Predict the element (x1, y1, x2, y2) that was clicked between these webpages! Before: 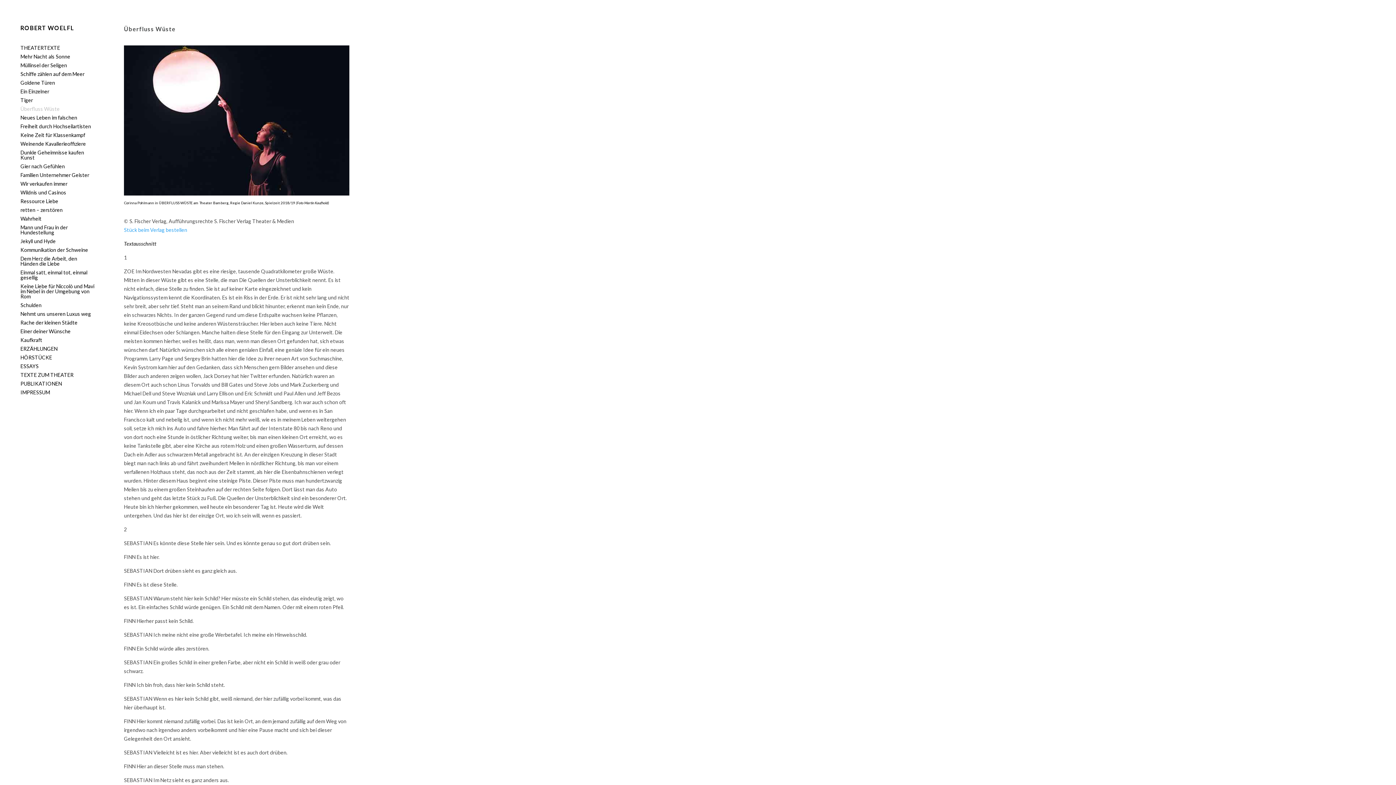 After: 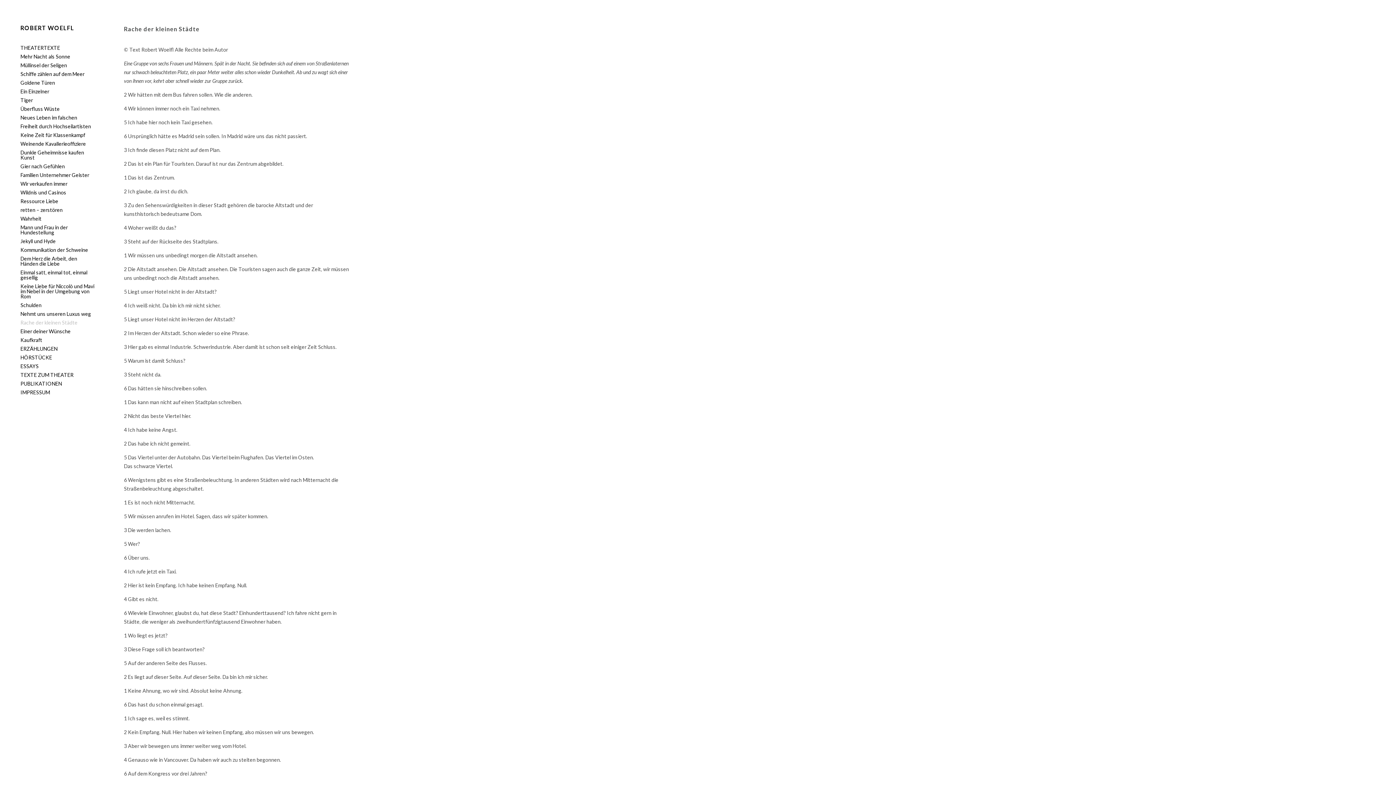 Action: bbox: (20, 318, 95, 327) label: Rache der kleinen Städte